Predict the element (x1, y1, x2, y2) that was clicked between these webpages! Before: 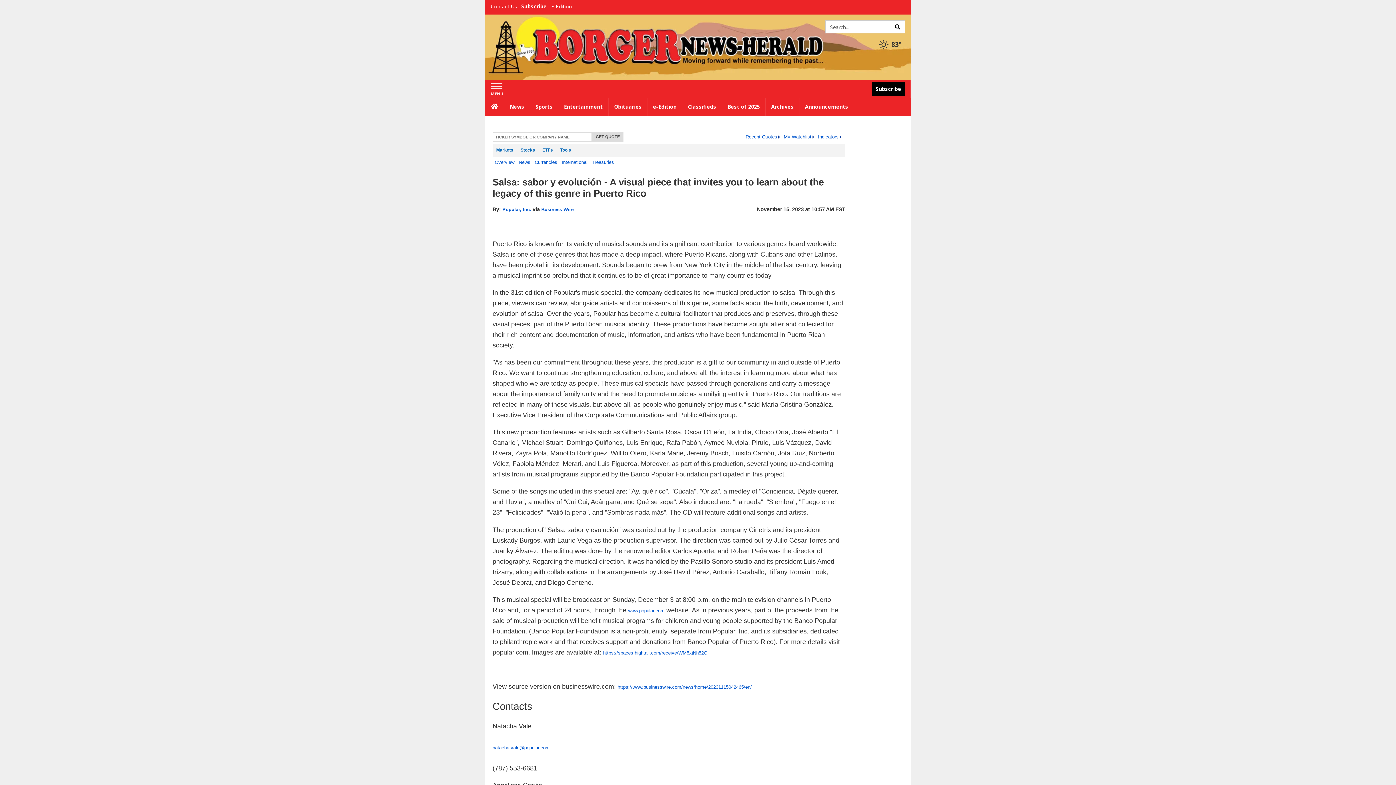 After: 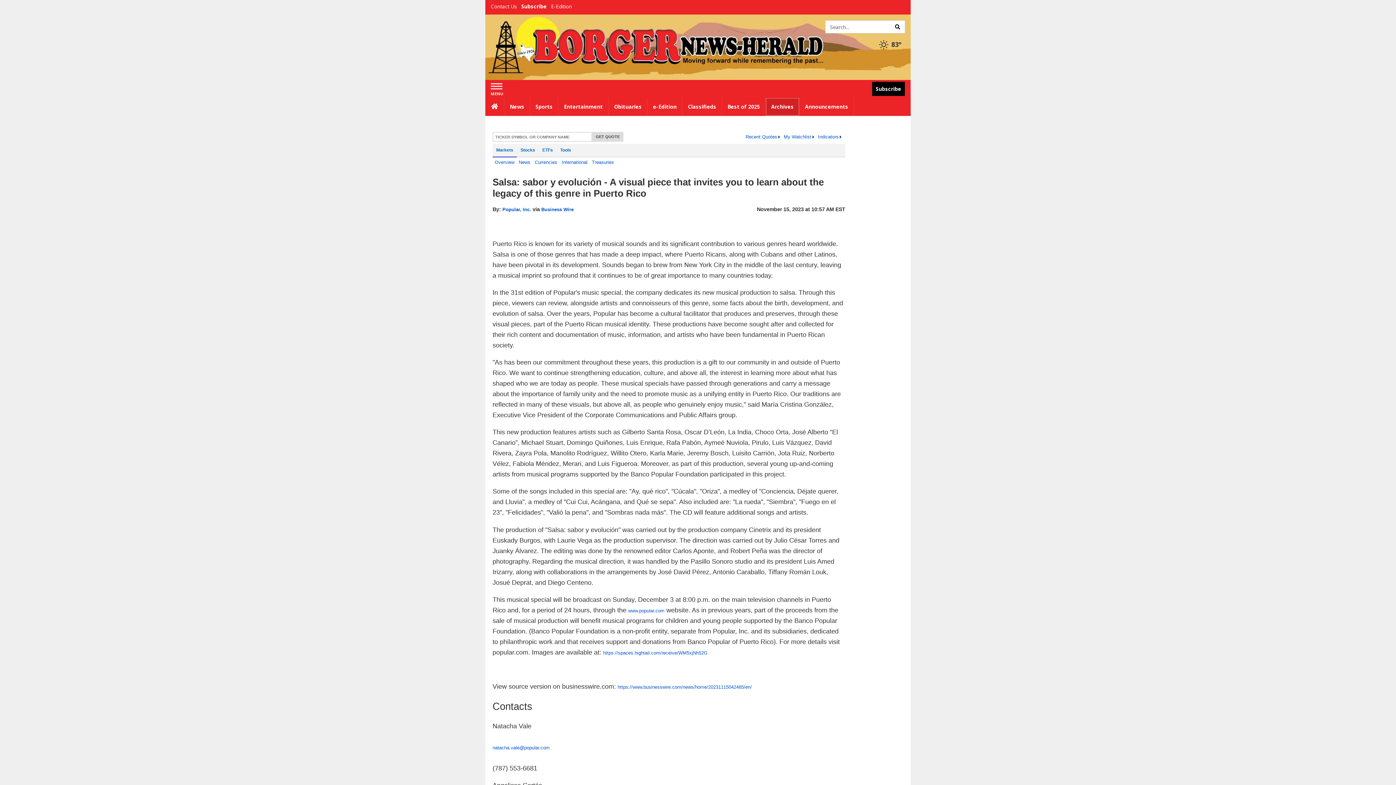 Action: bbox: (765, 97, 799, 116) label: Archives